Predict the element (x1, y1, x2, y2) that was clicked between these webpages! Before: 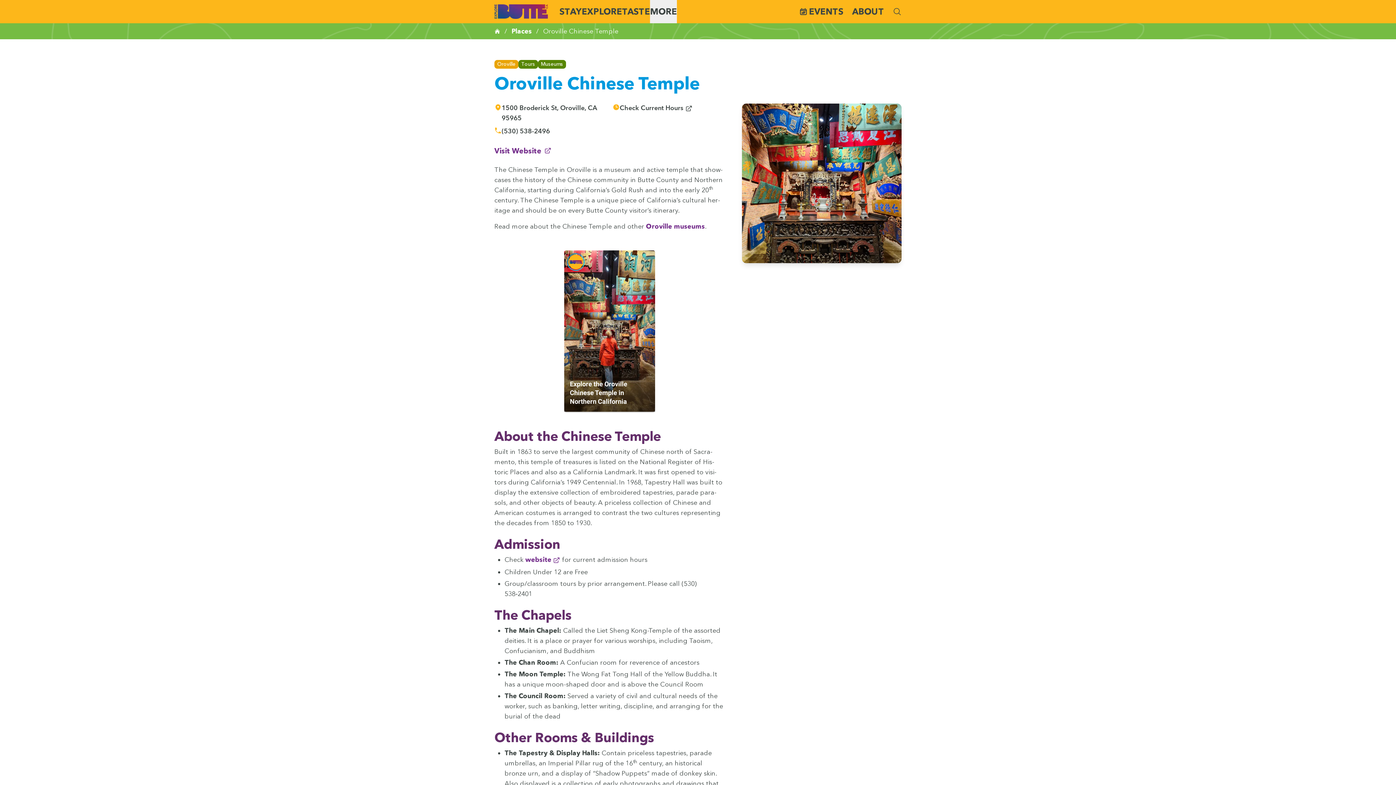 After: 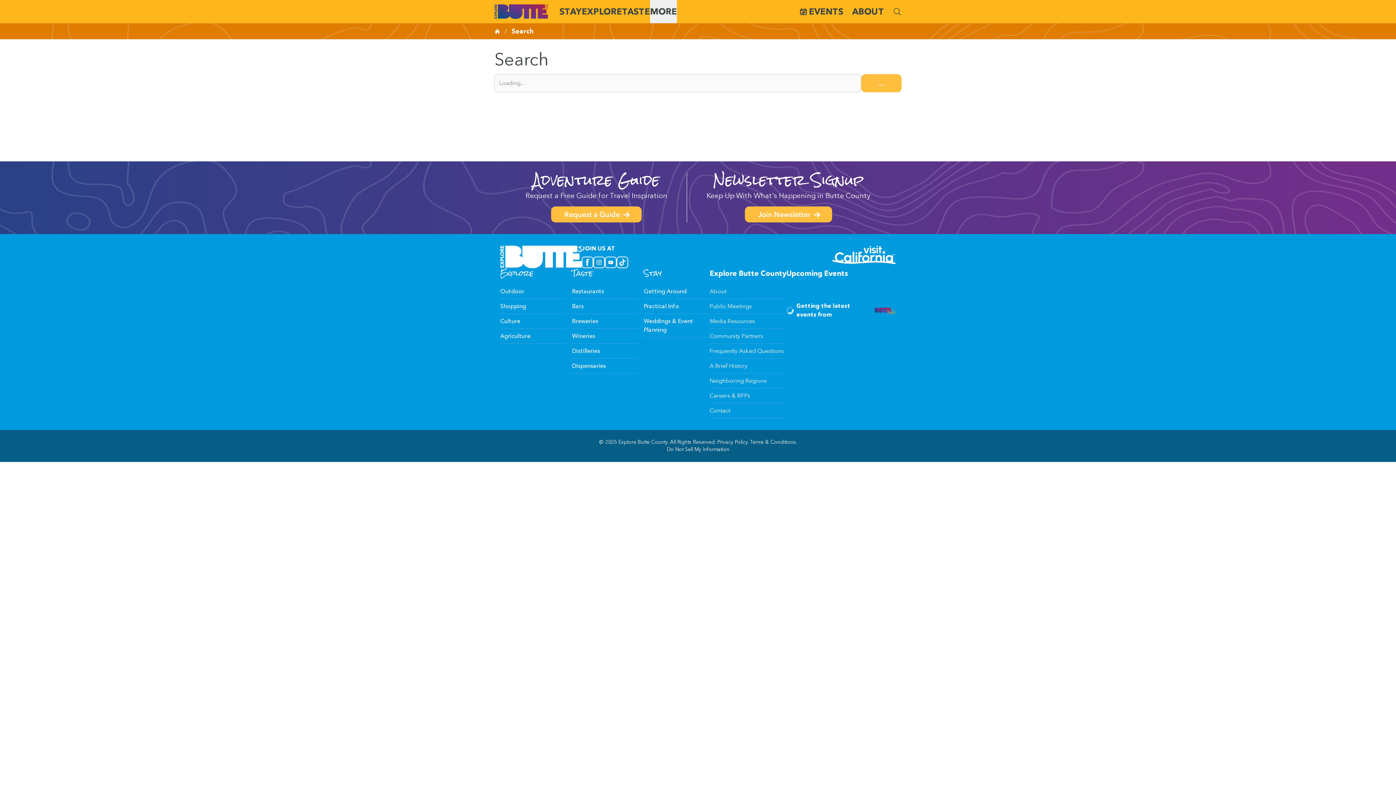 Action: bbox: (893, 7, 901, 16) label: Search